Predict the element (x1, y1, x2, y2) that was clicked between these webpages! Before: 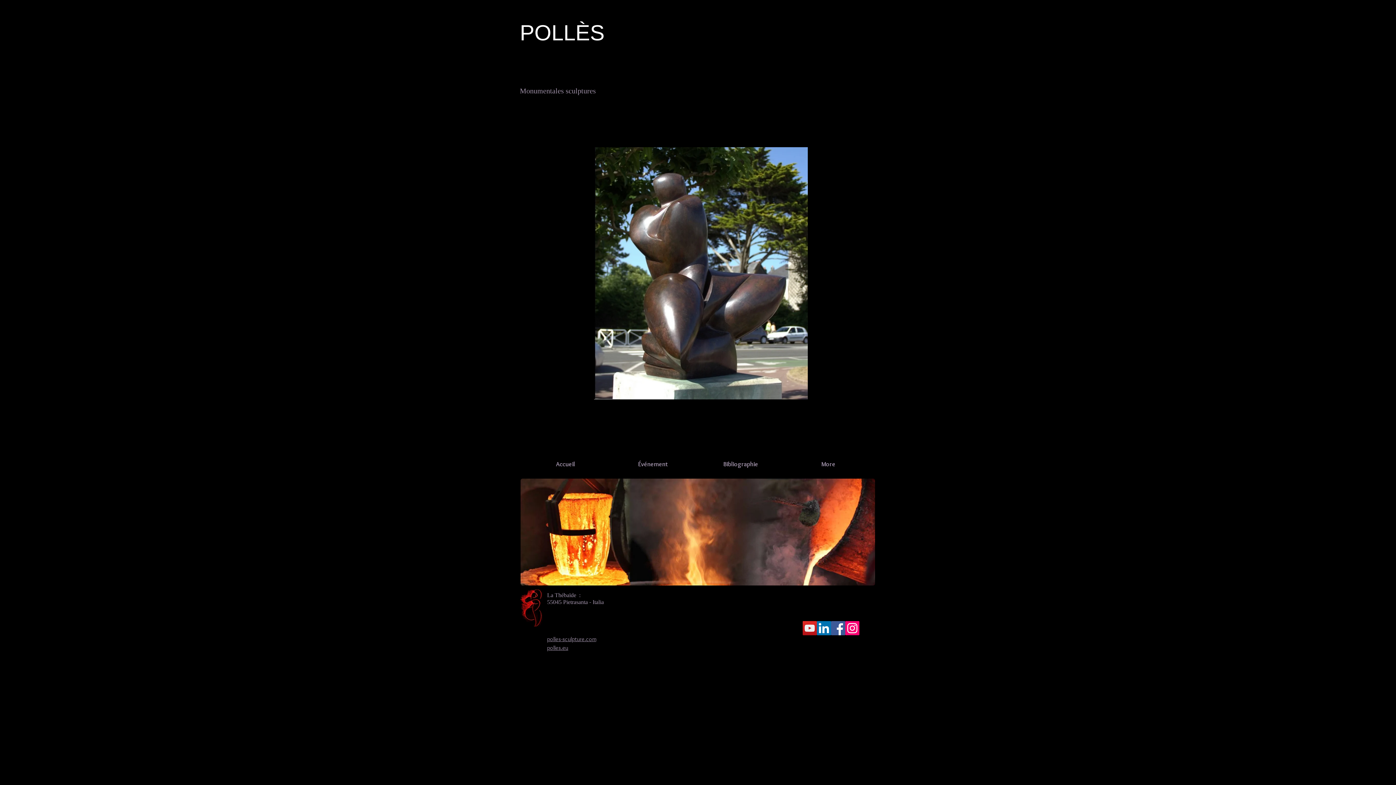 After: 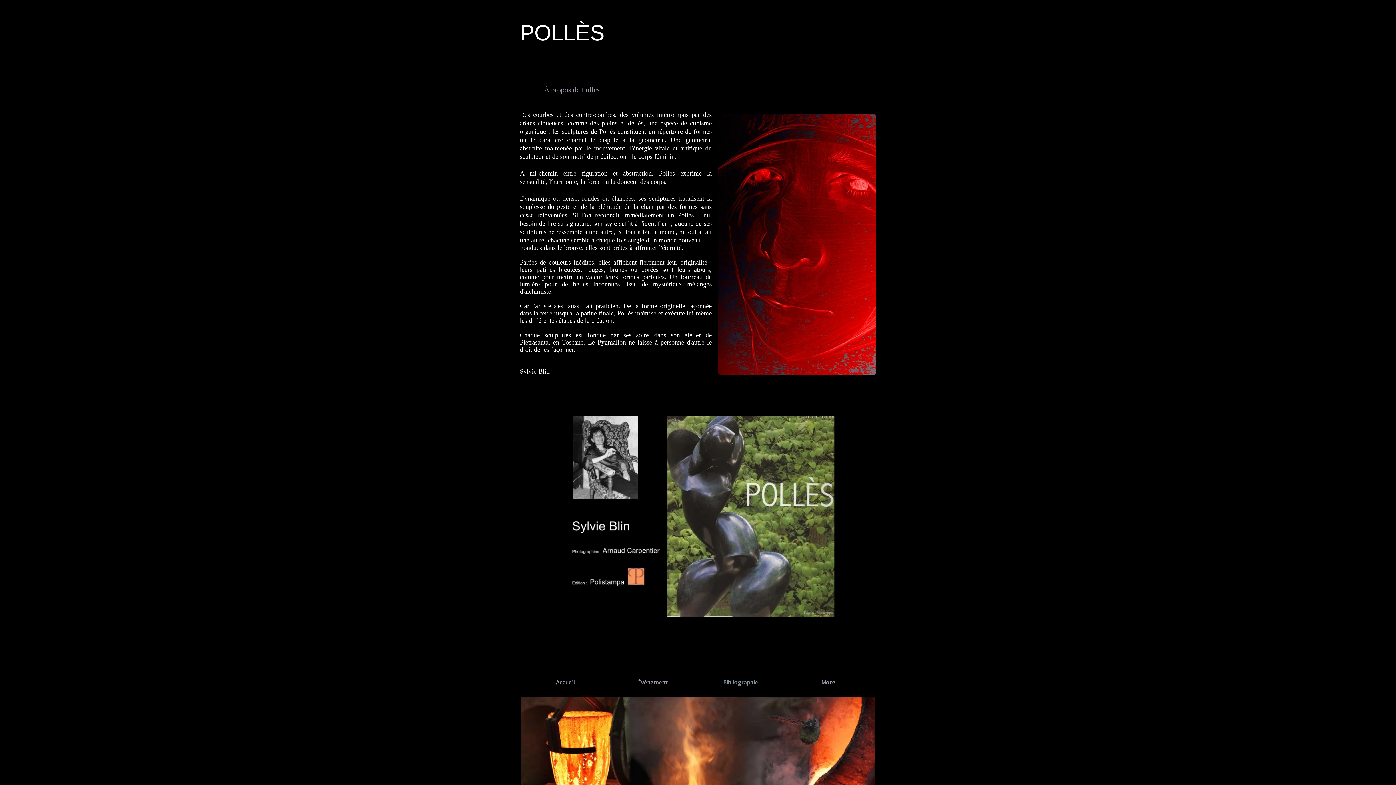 Action: label: Bibliographie bbox: (697, 449, 784, 478)